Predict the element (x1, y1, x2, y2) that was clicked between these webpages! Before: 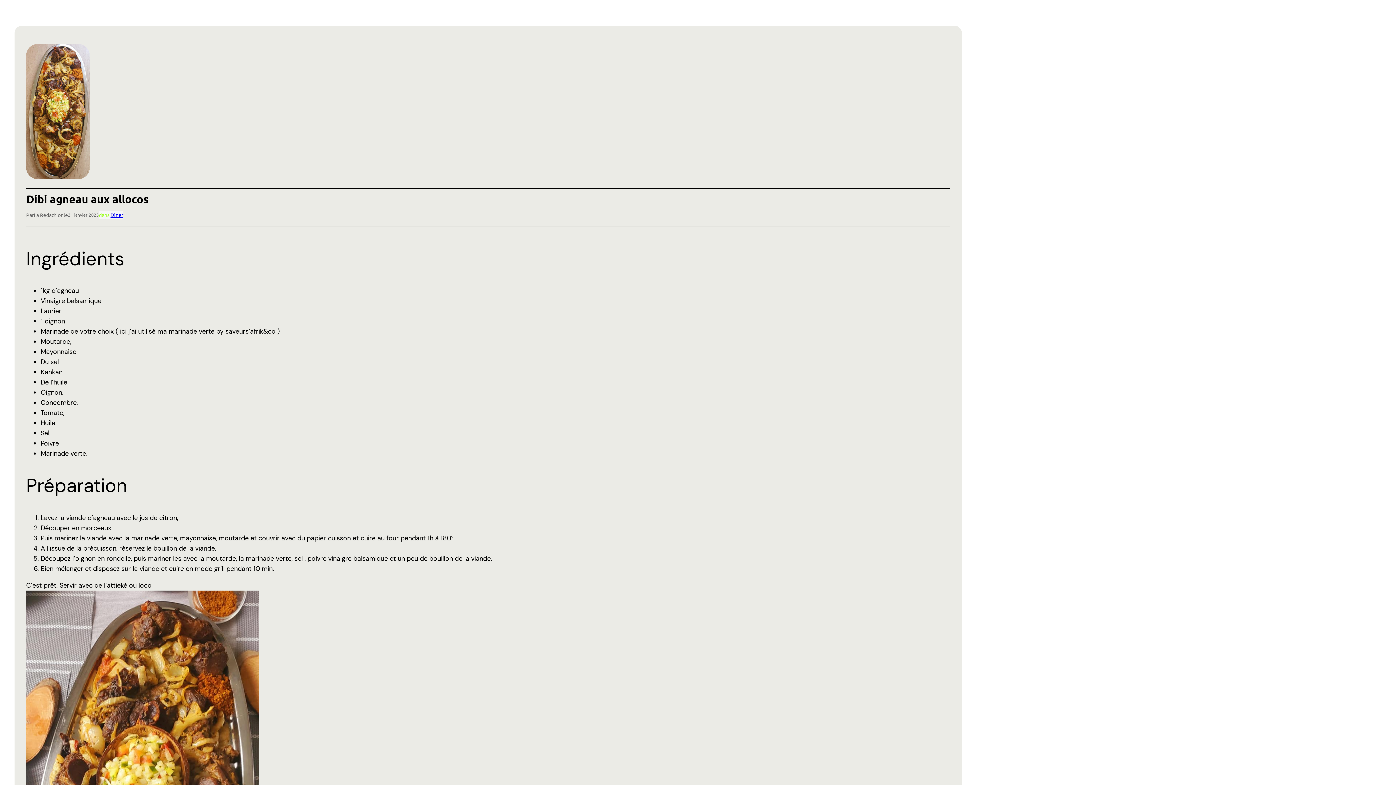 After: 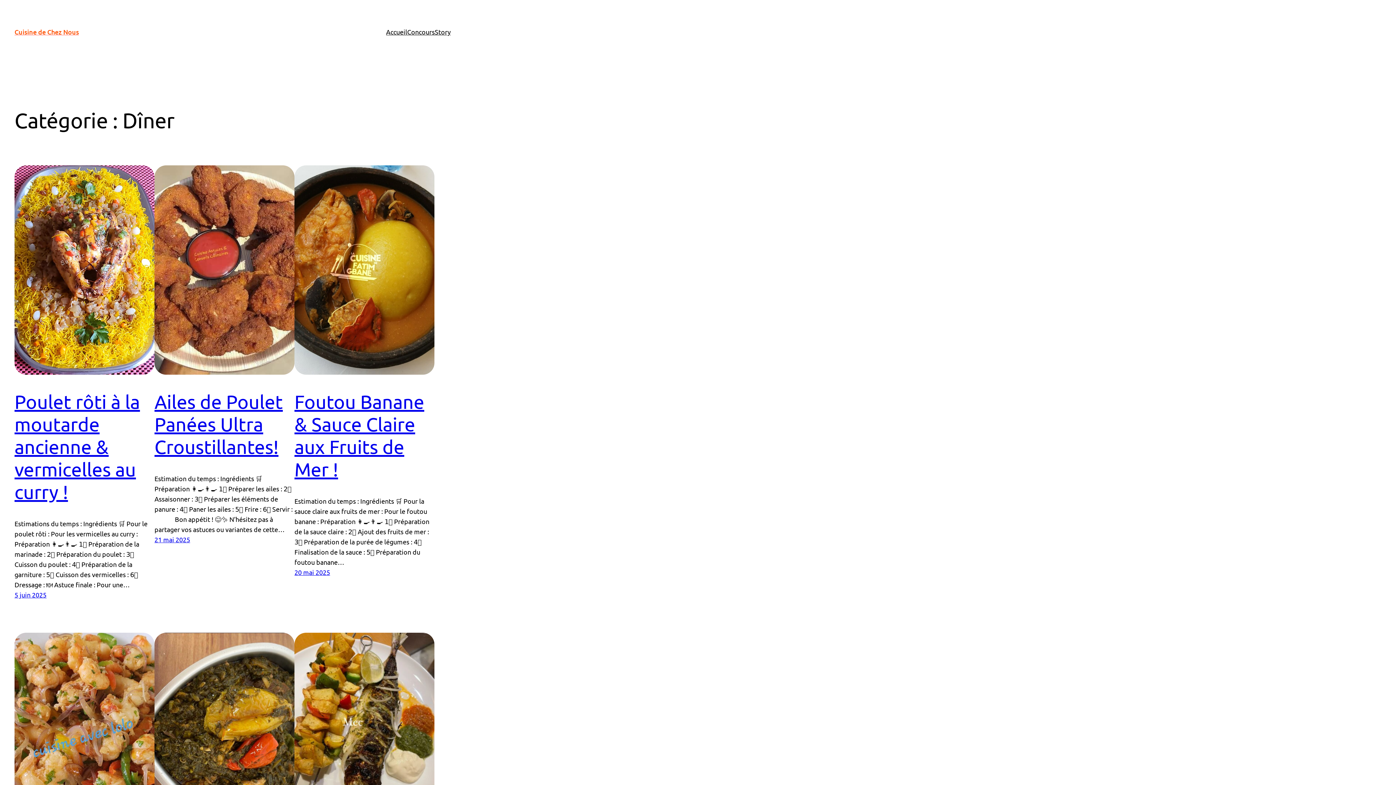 Action: bbox: (110, 211, 123, 218) label: Dîner